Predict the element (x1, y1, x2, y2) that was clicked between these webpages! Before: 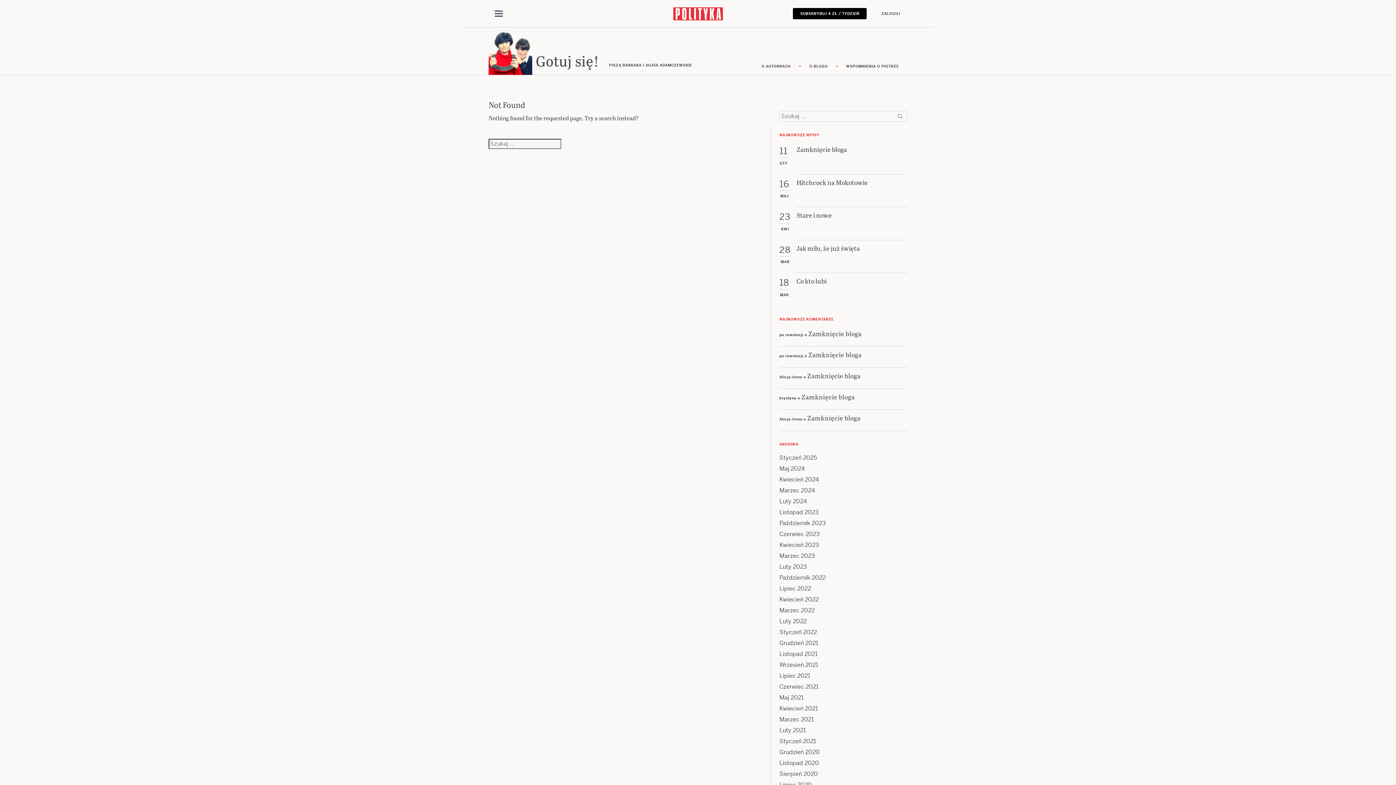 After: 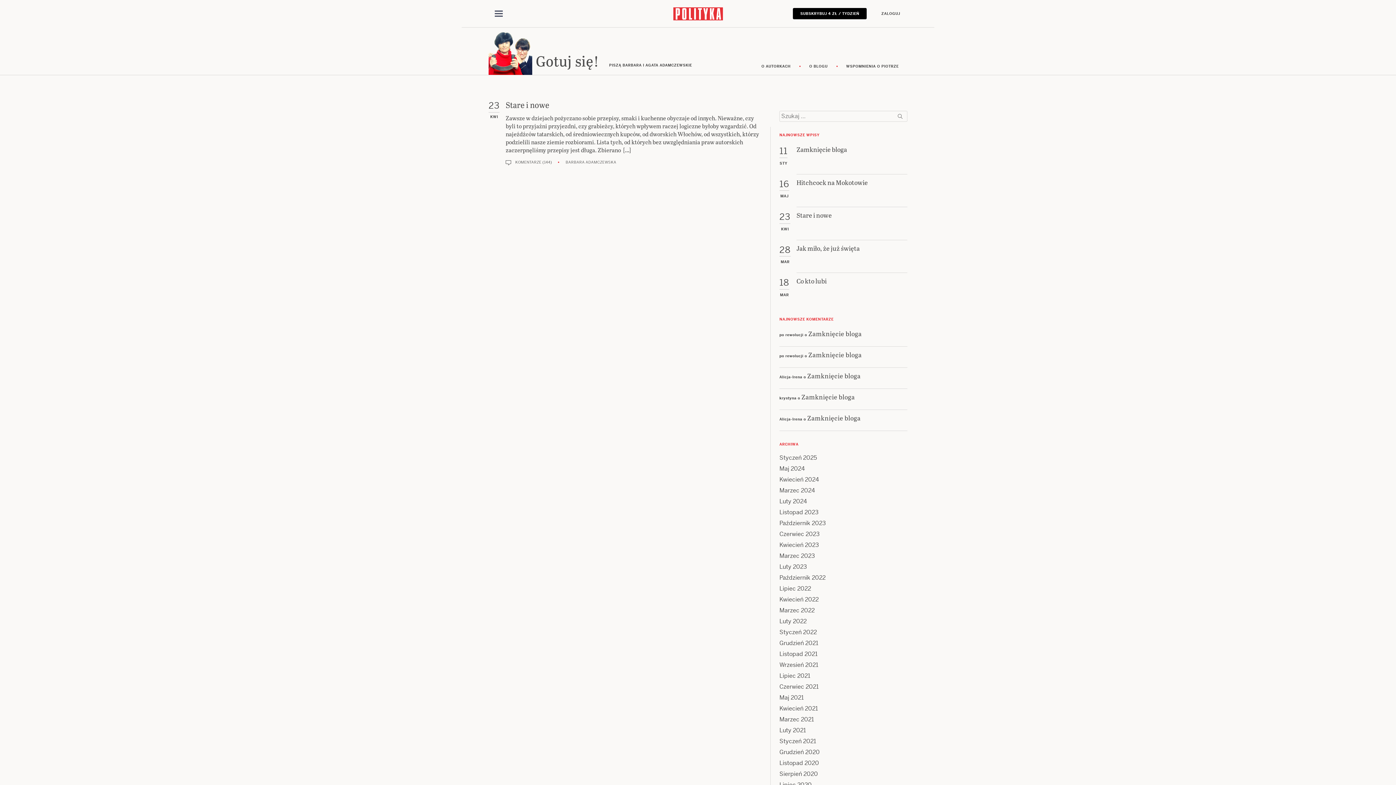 Action: bbox: (779, 475, 819, 483) label: Kwiecień 2024